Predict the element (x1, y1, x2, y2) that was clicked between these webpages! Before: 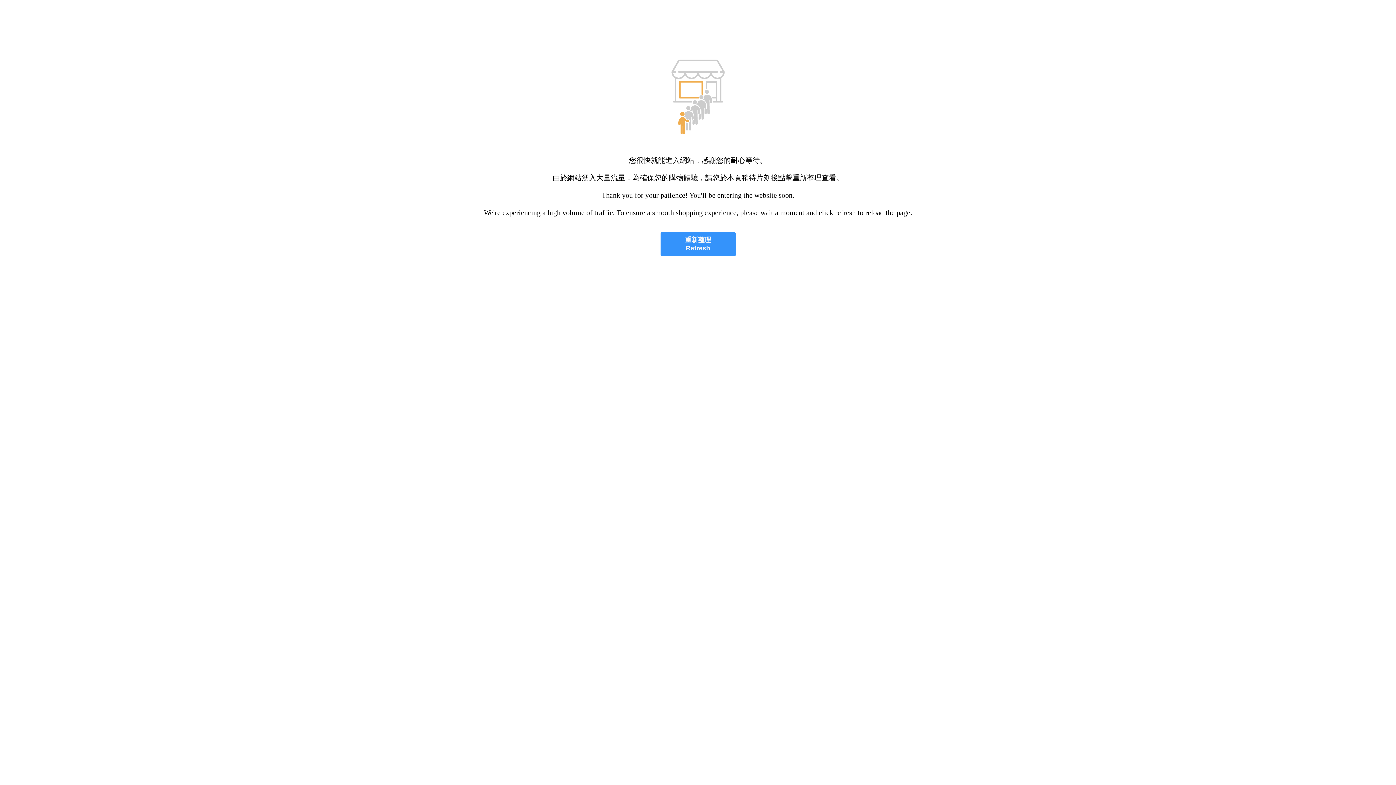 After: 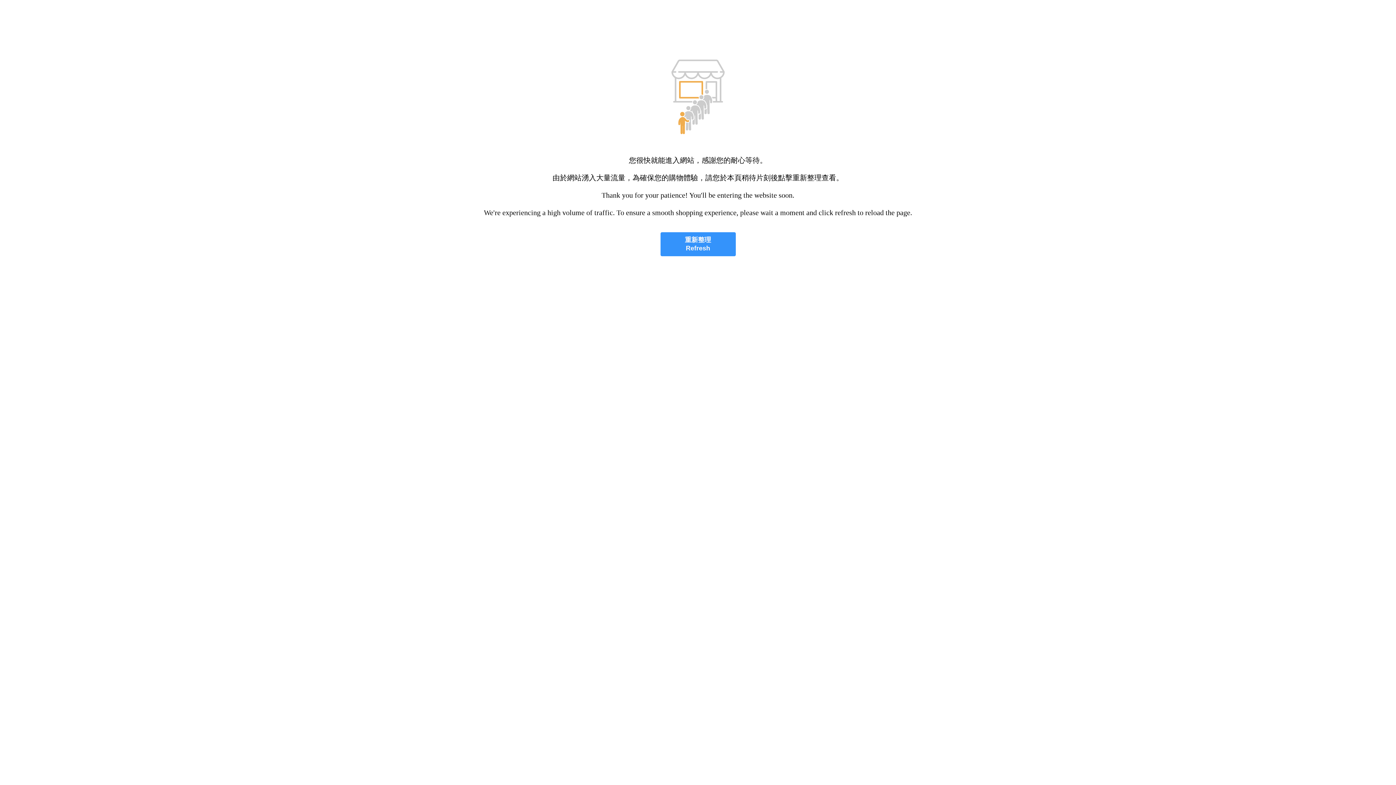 Action: bbox: (660, 232, 735, 256) label: 重新整理
Refresh